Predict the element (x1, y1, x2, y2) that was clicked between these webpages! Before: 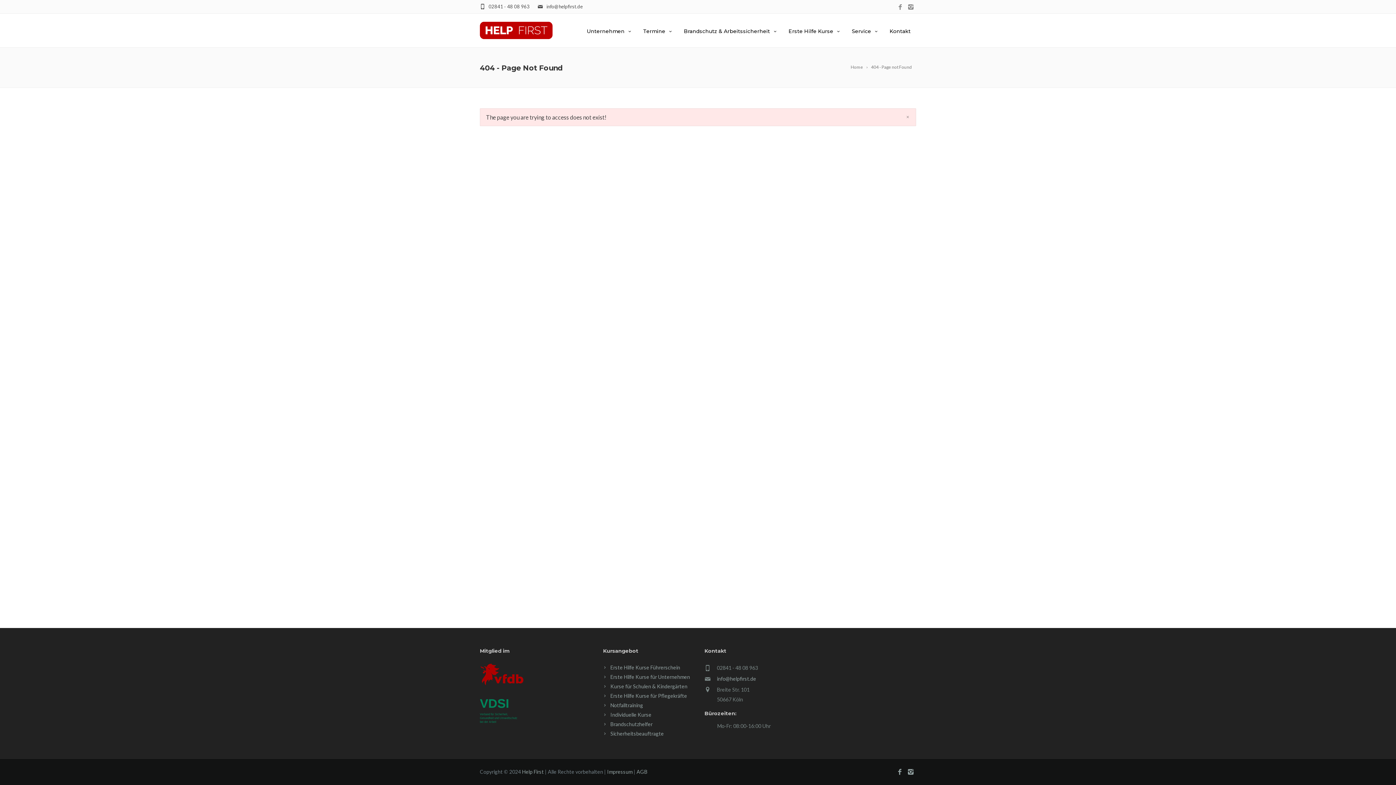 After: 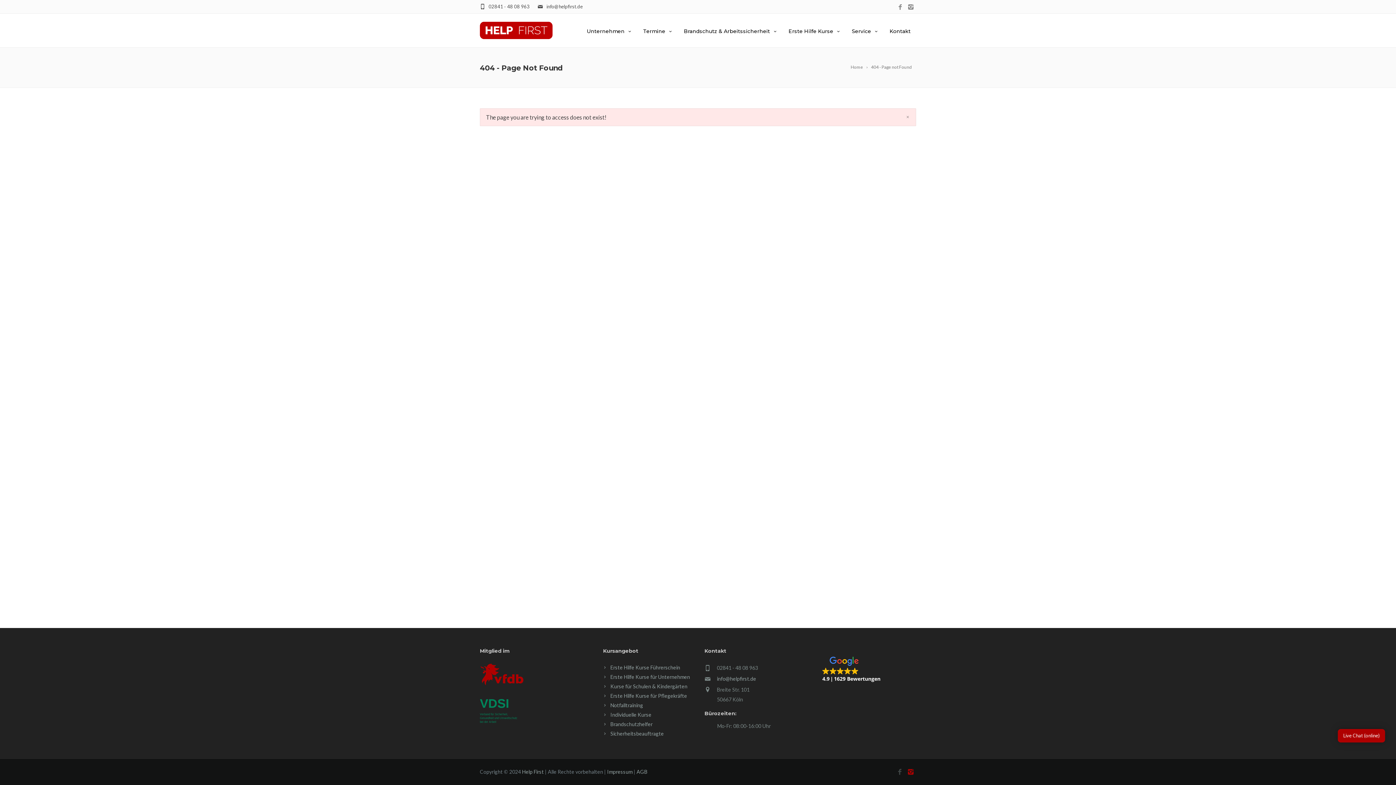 Action: bbox: (905, 768, 916, 778)